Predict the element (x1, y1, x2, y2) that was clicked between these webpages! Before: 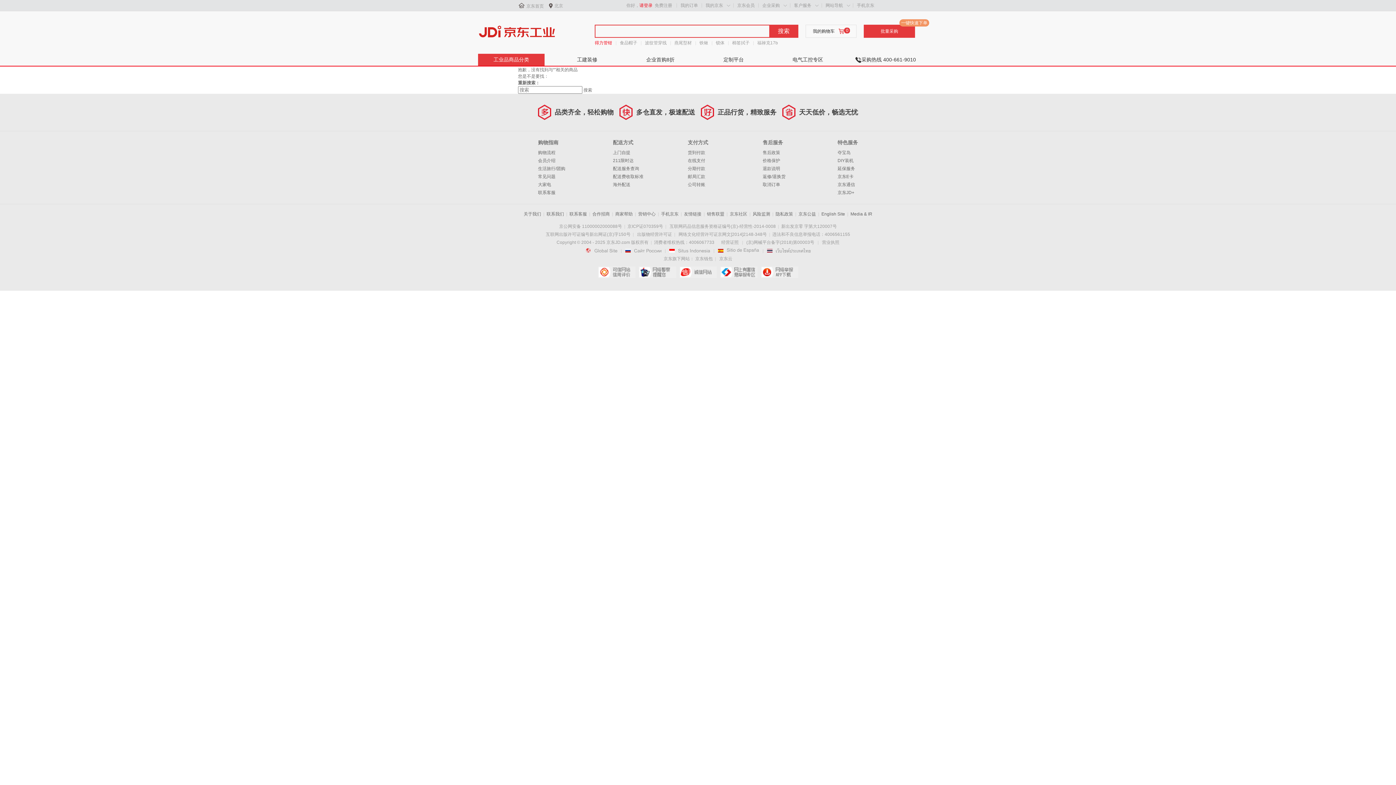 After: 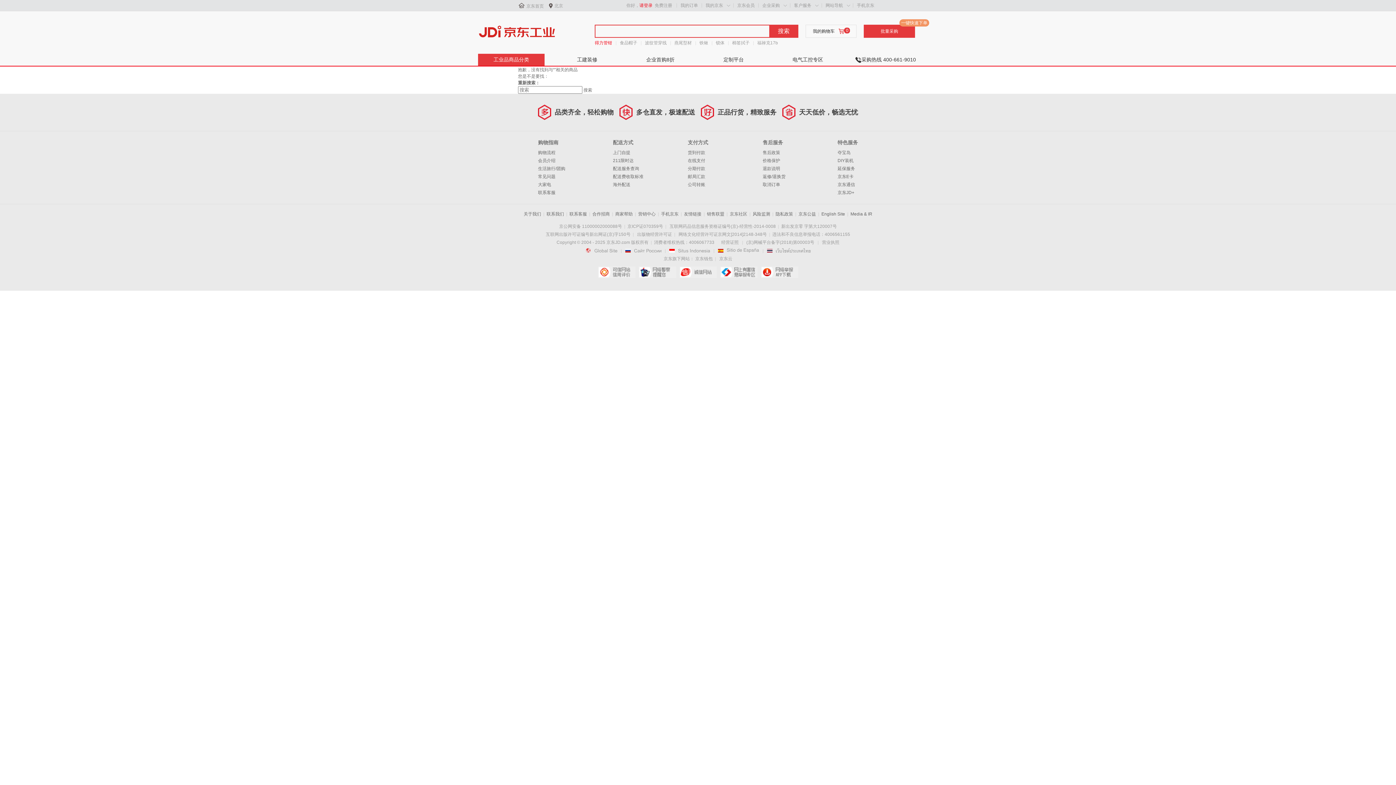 Action: label: 工建装修 bbox: (577, 56, 597, 62)